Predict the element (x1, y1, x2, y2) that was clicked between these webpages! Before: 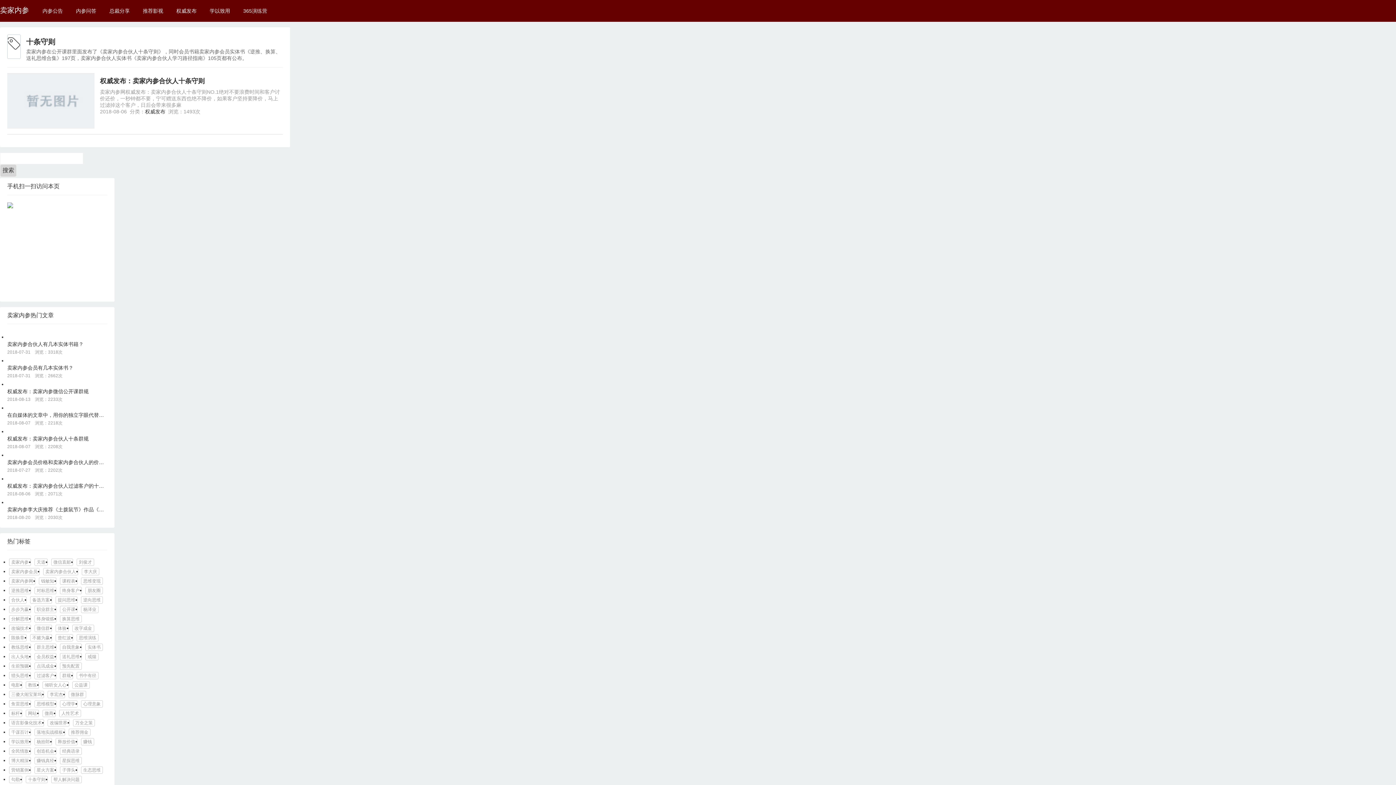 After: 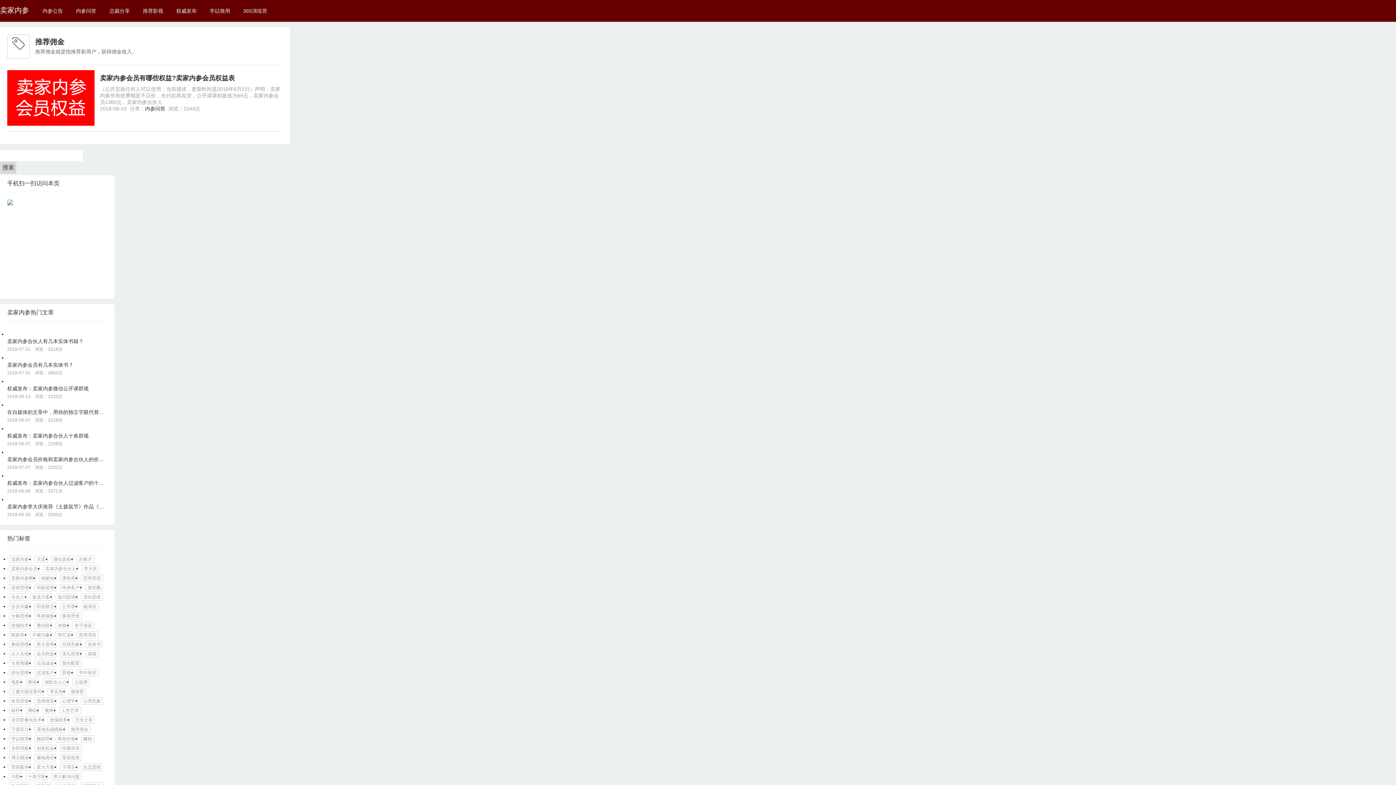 Action: bbox: (68, 729, 90, 736) label: 推荐佣金